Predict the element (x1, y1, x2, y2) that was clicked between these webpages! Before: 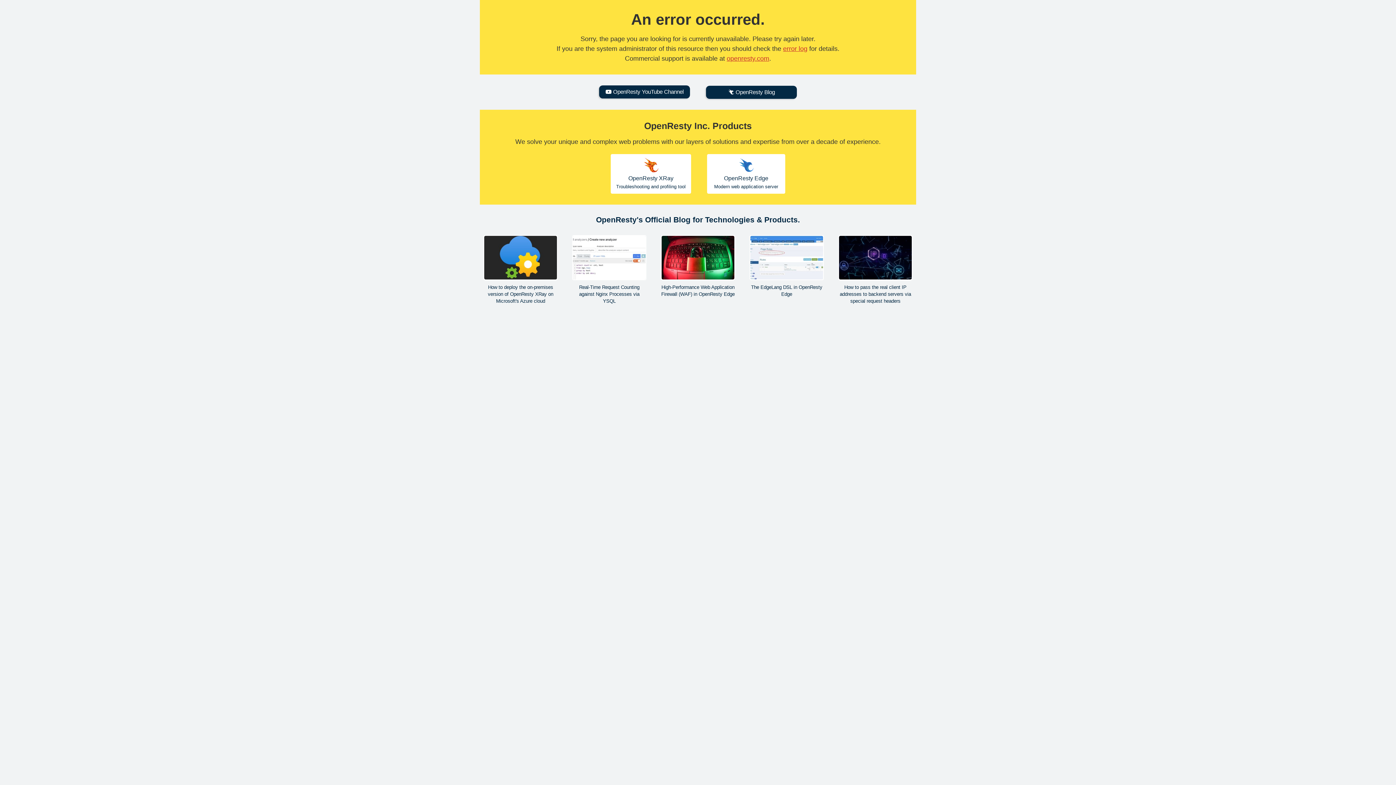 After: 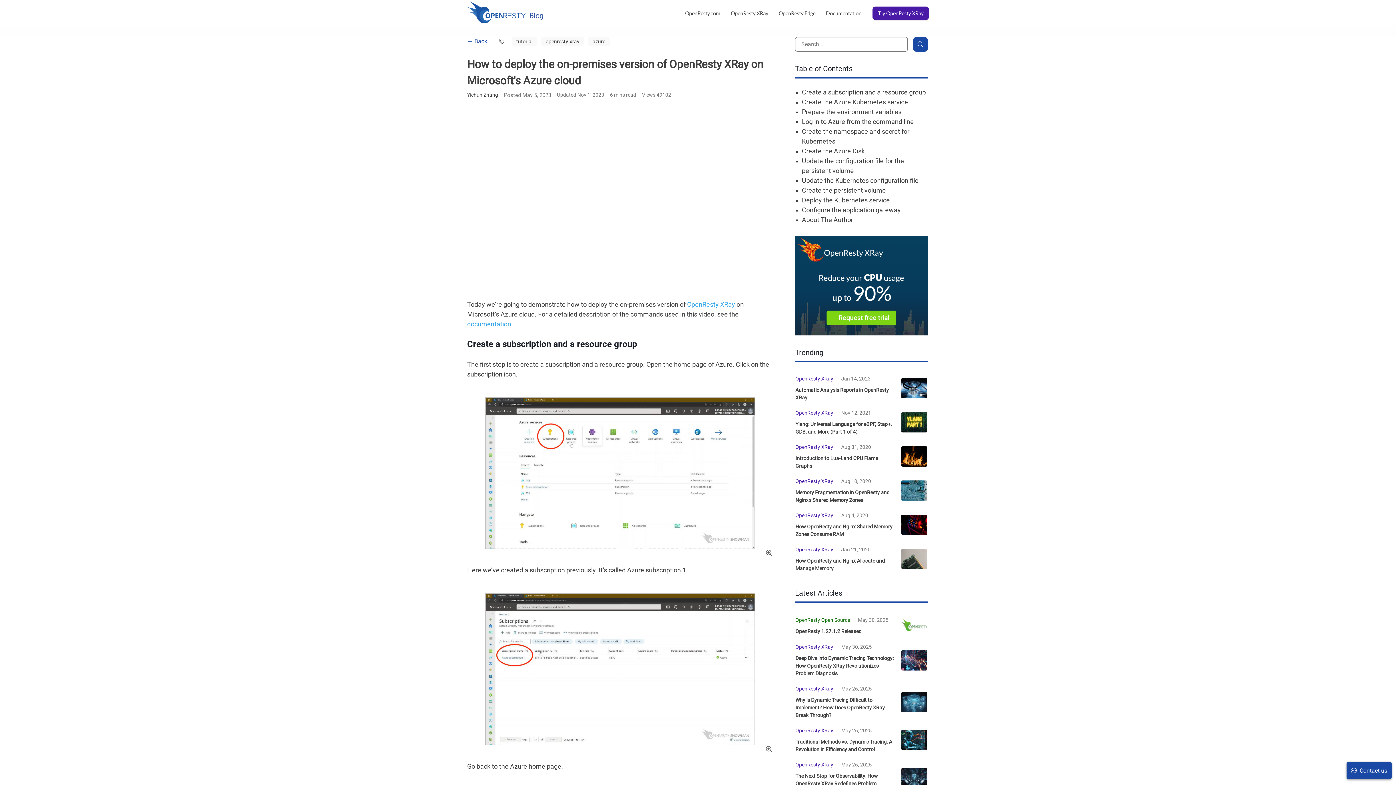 Action: bbox: (483, 235, 557, 304) label: How to deploy the on-premises version of OpenResty XRay on Microsoft's Azure cloud